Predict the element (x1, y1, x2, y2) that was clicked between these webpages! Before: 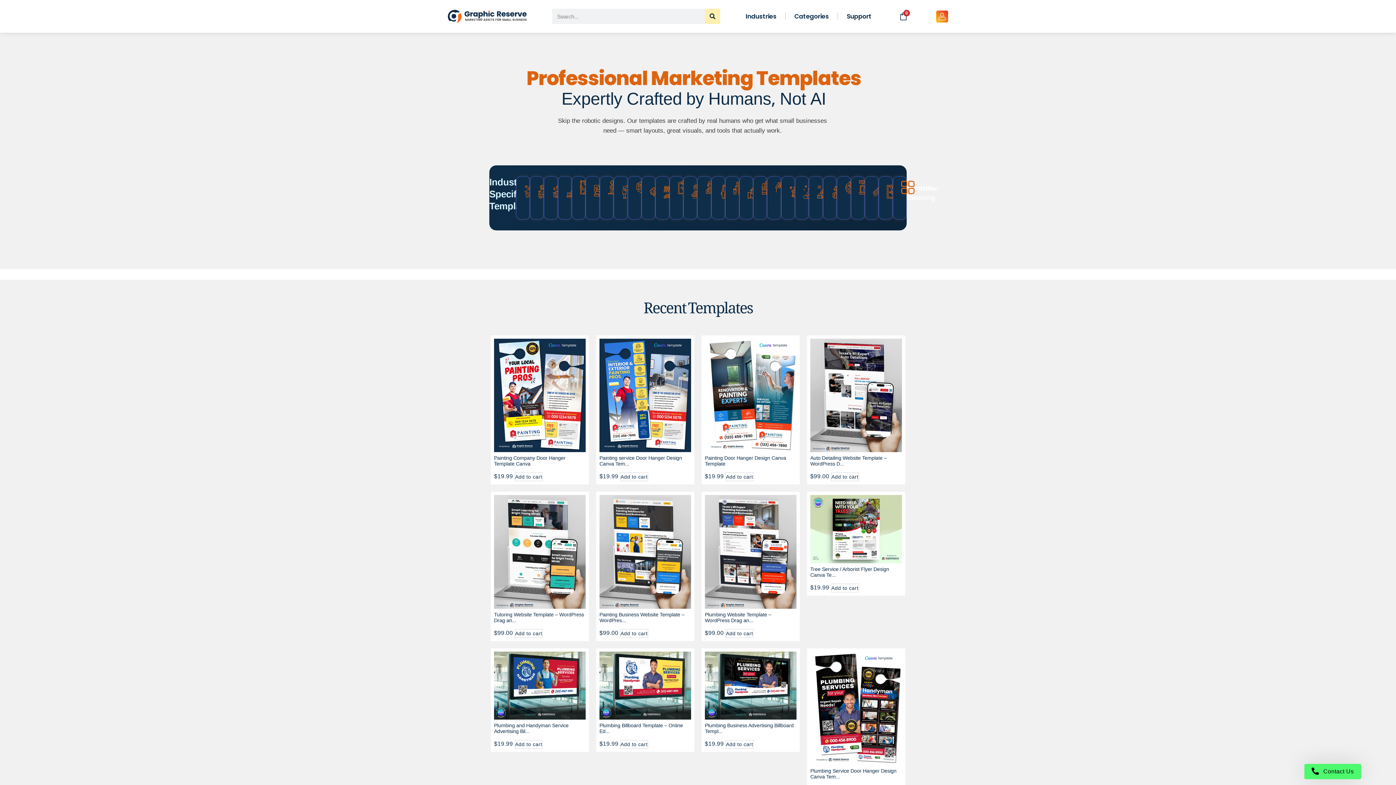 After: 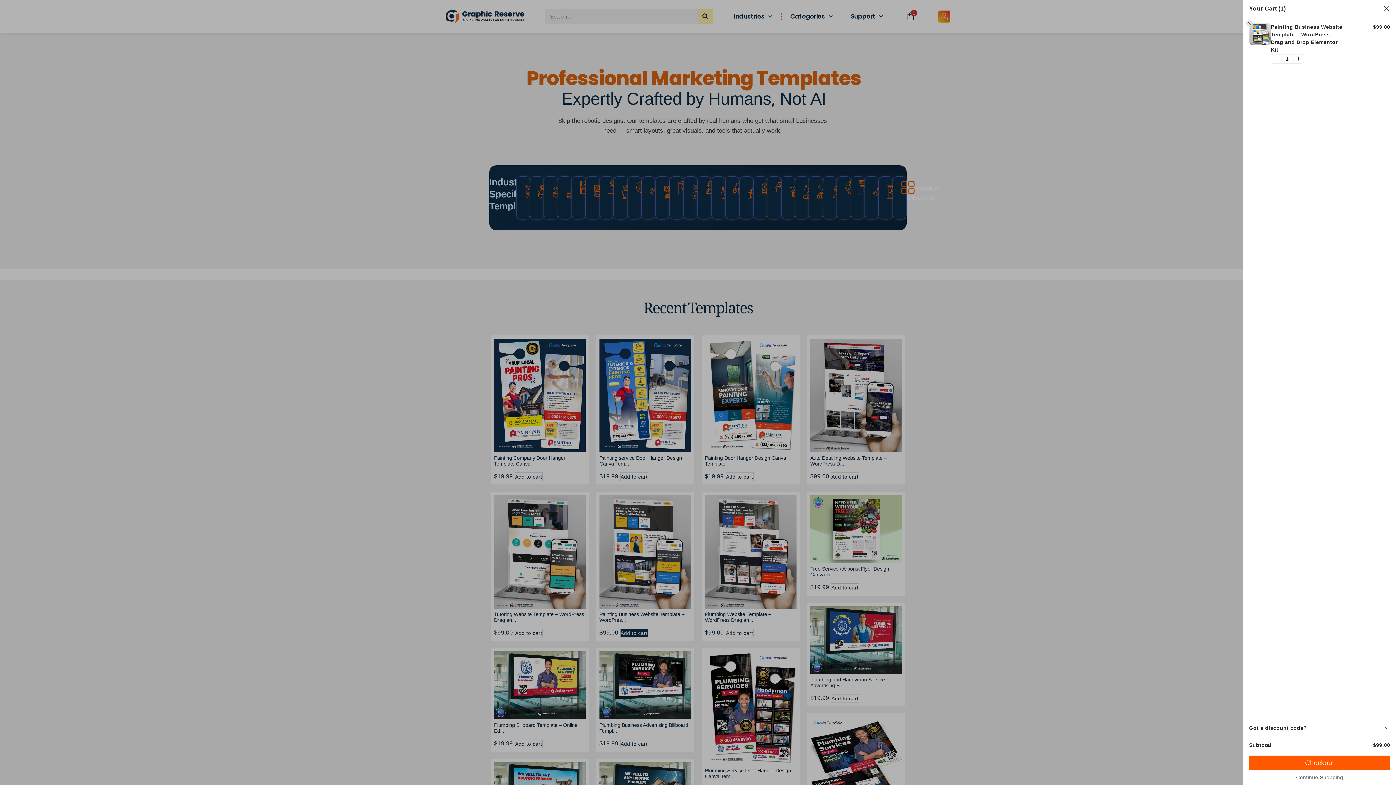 Action: bbox: (620, 629, 648, 638) label: Add to cart: “Painting Business Website Template – WordPress Drag and Drop Elementor Kit”